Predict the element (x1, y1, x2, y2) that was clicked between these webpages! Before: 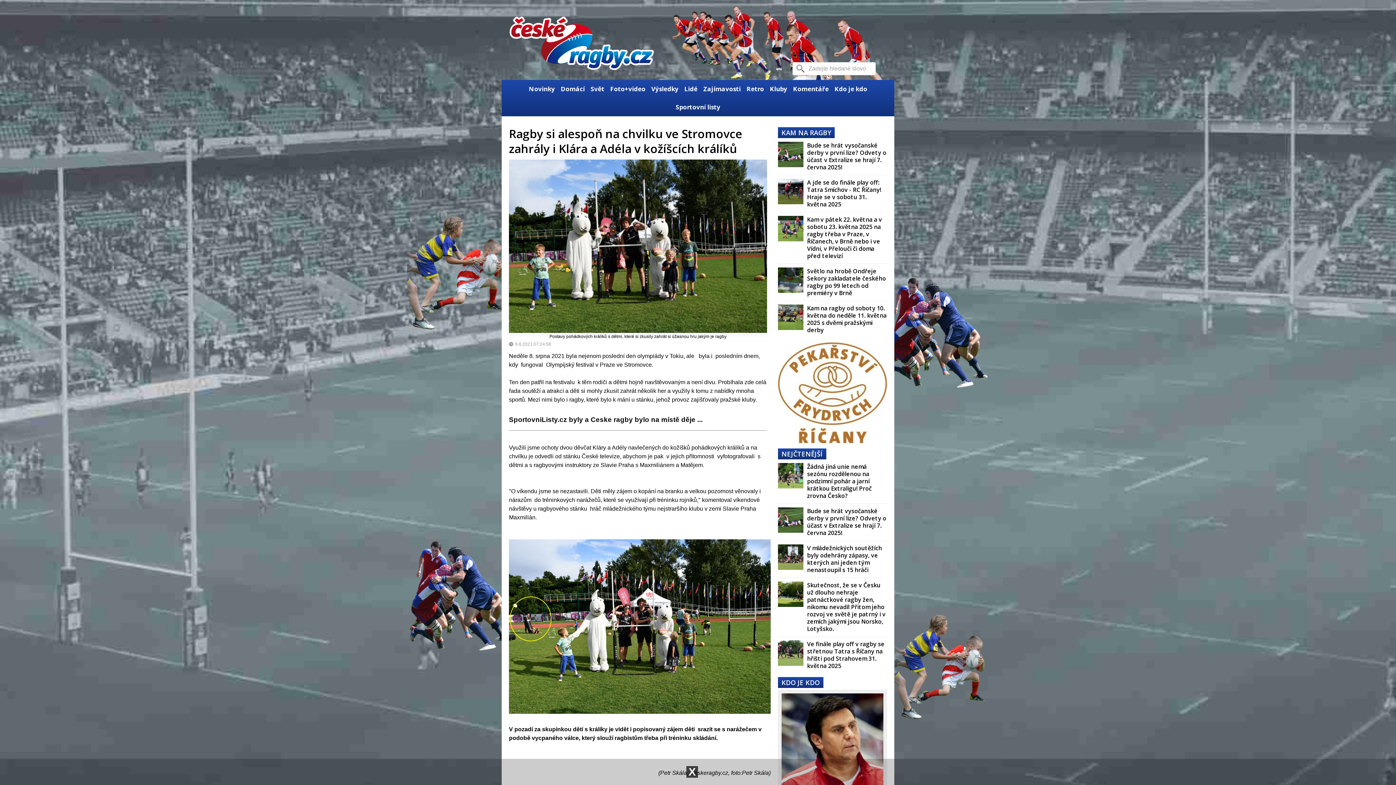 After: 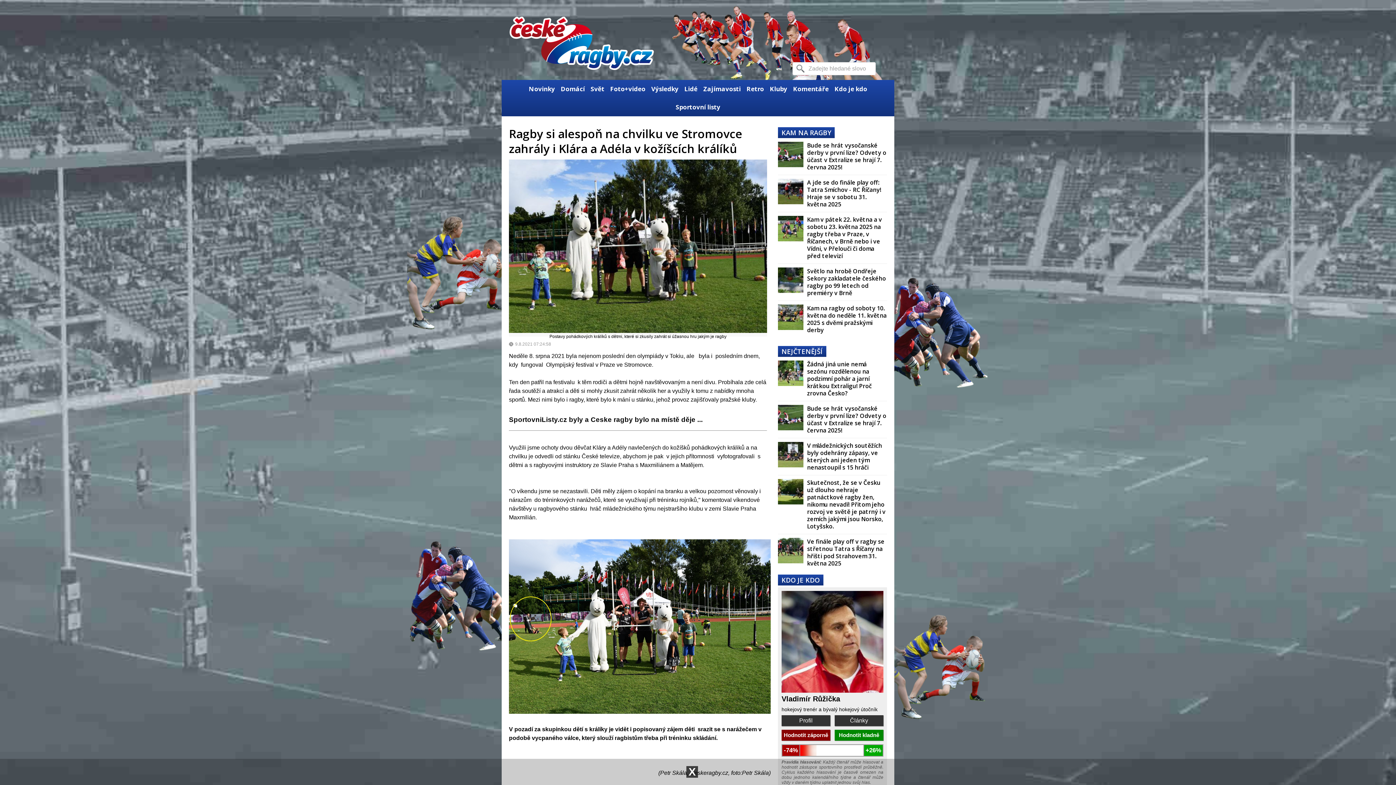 Action: bbox: (509, 342, 551, 346) label: 9.8.2021 07:24:58